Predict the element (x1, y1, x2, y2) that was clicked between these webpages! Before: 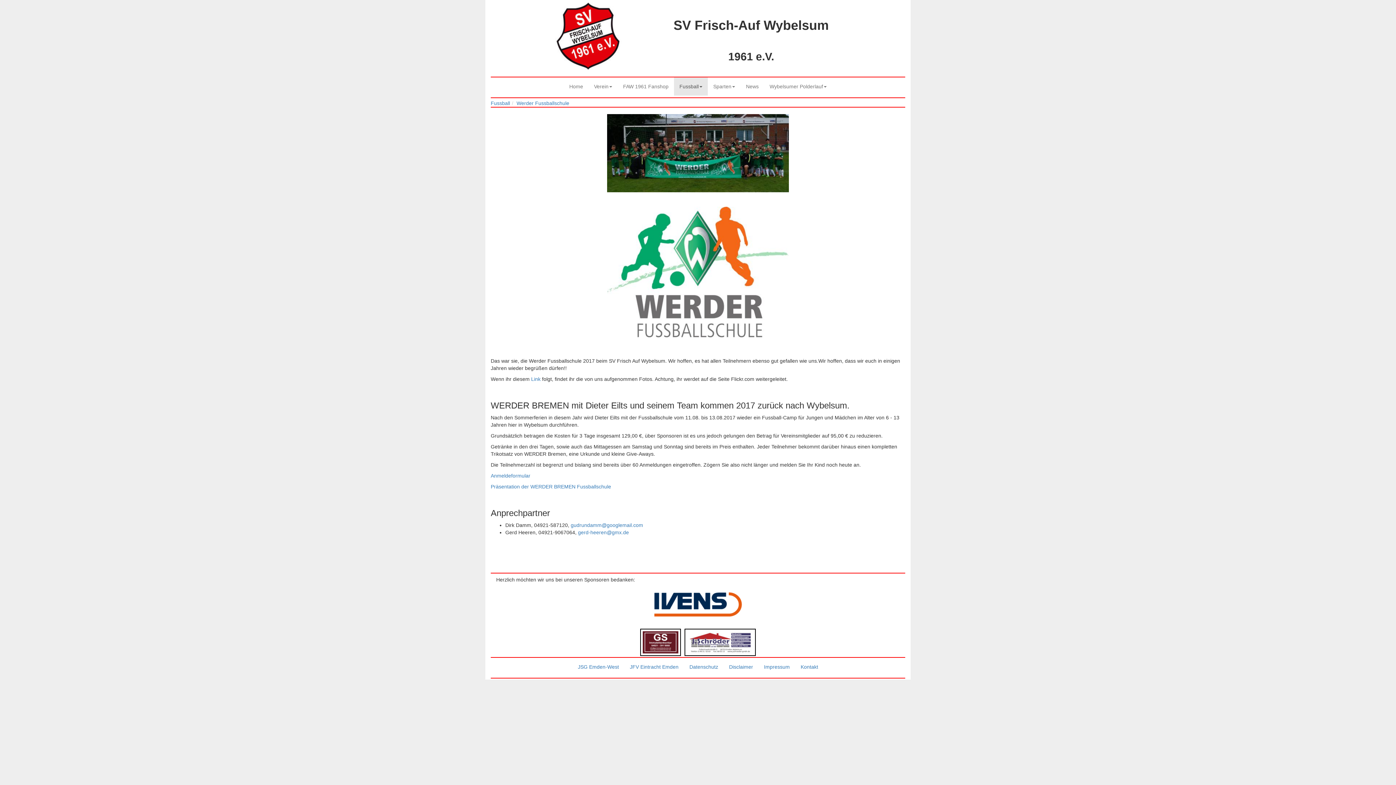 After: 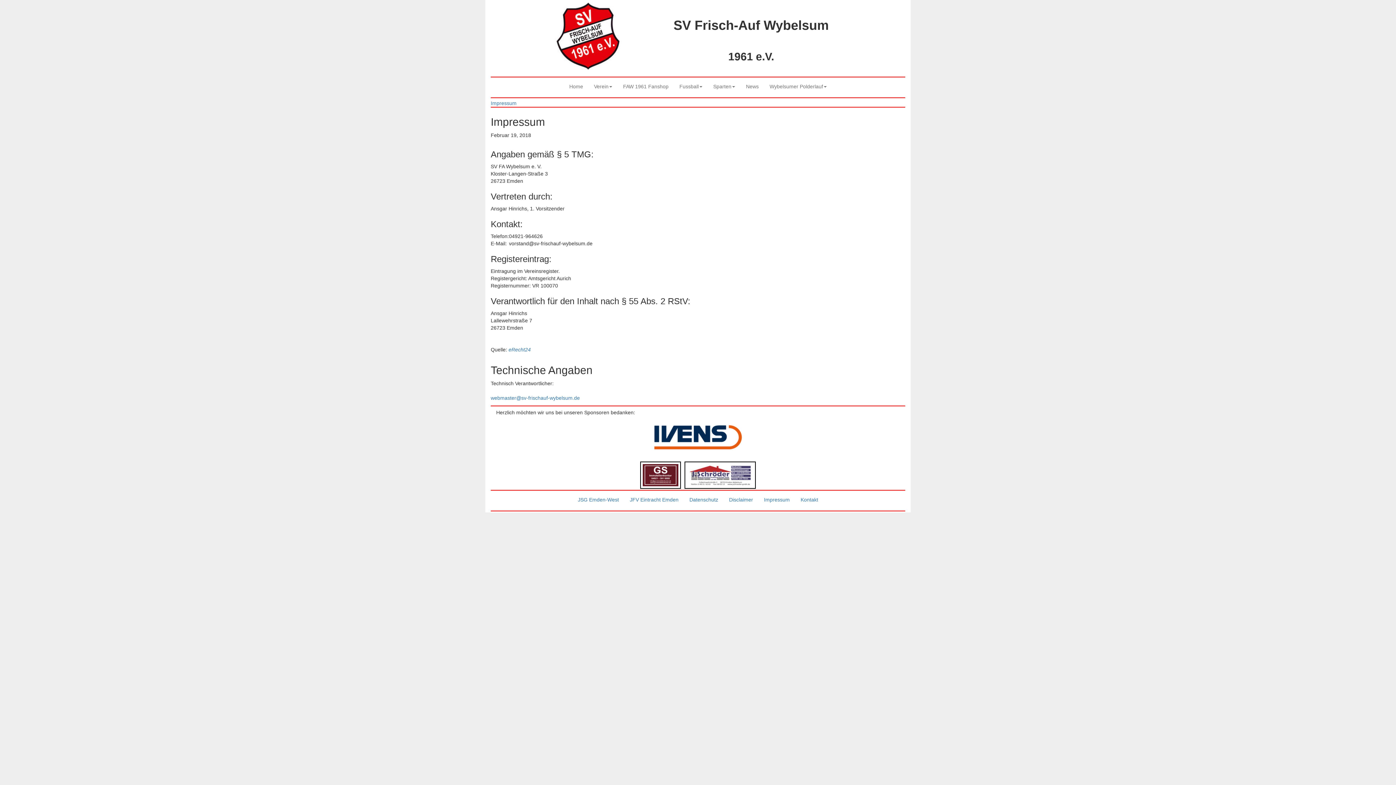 Action: bbox: (758, 658, 795, 676) label: Impressum